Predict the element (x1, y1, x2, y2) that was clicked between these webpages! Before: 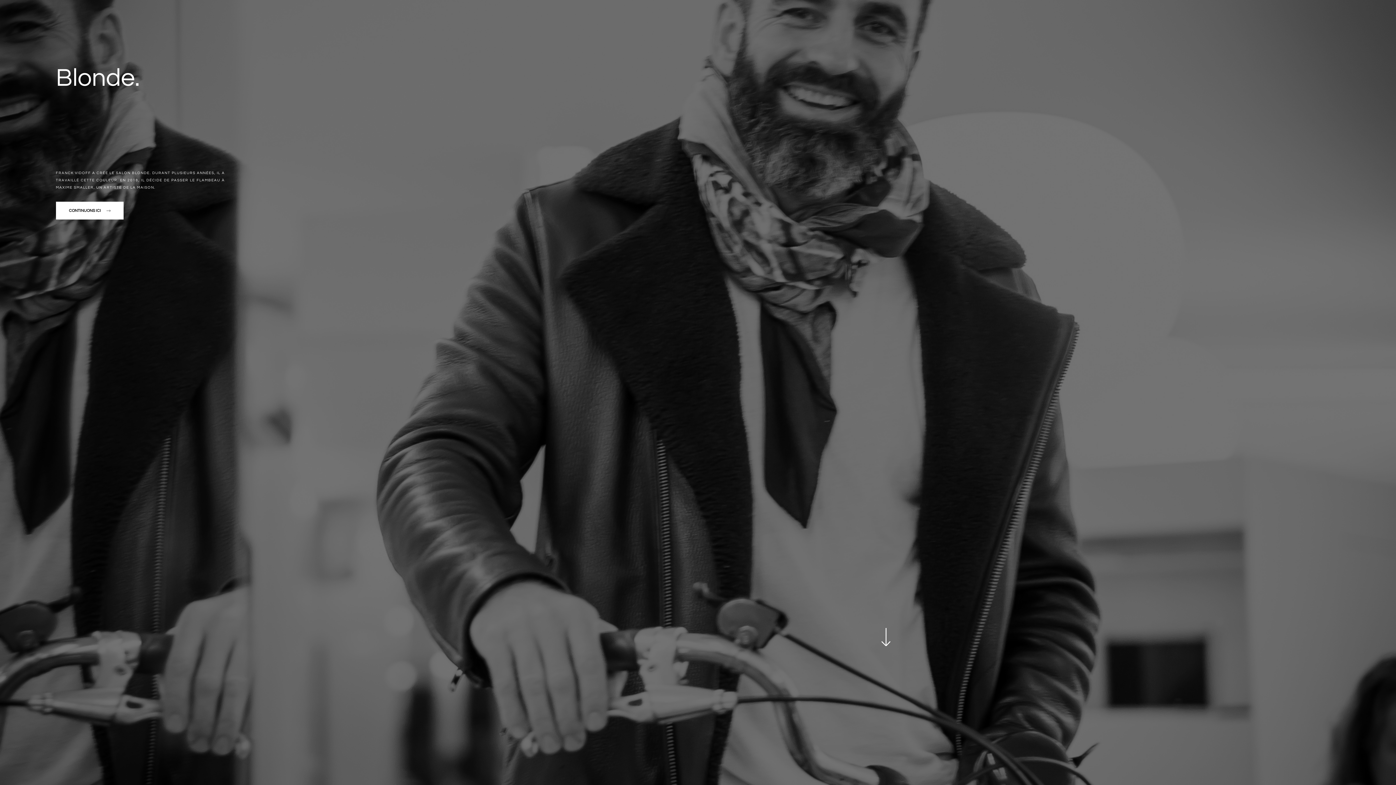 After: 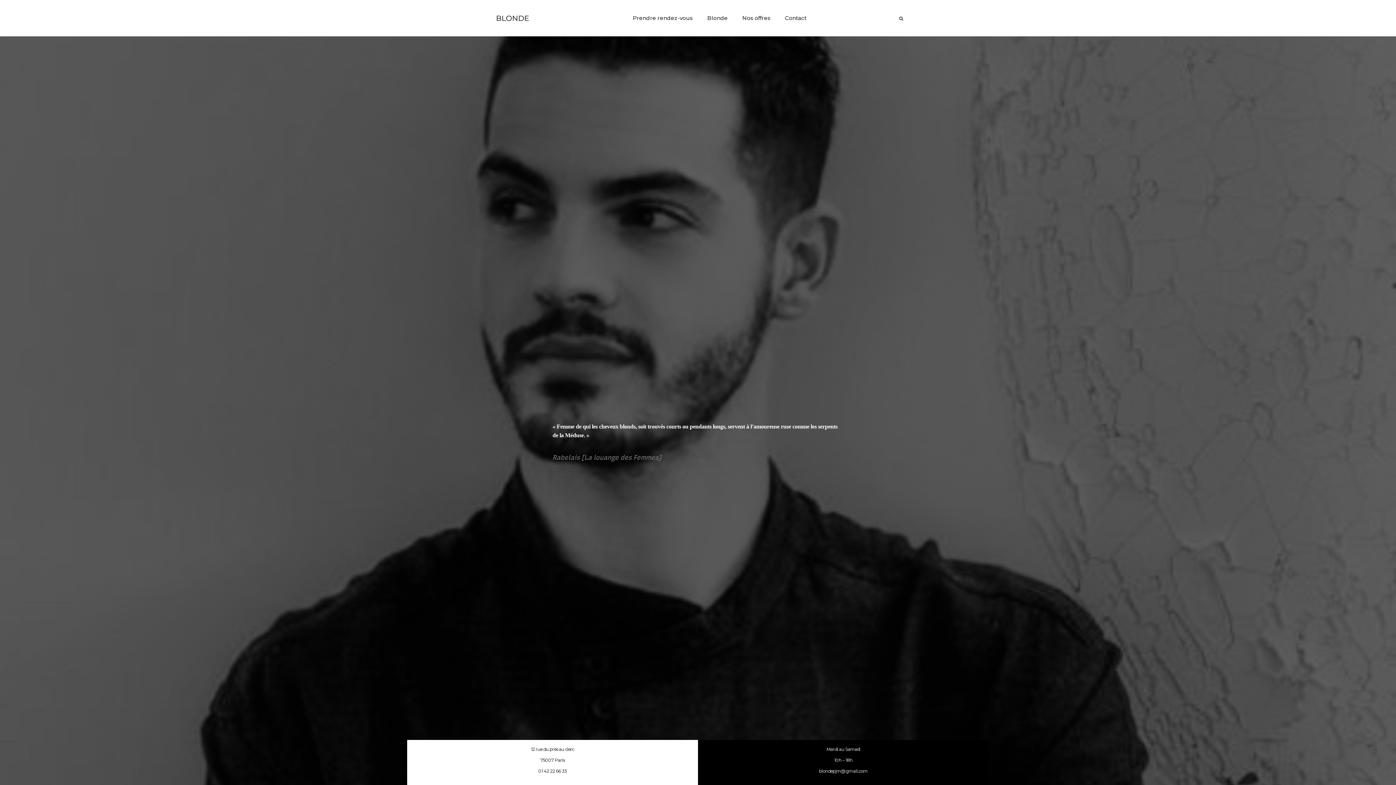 Action: bbox: (55, 201, 123, 219) label: CONTINUONS ICI